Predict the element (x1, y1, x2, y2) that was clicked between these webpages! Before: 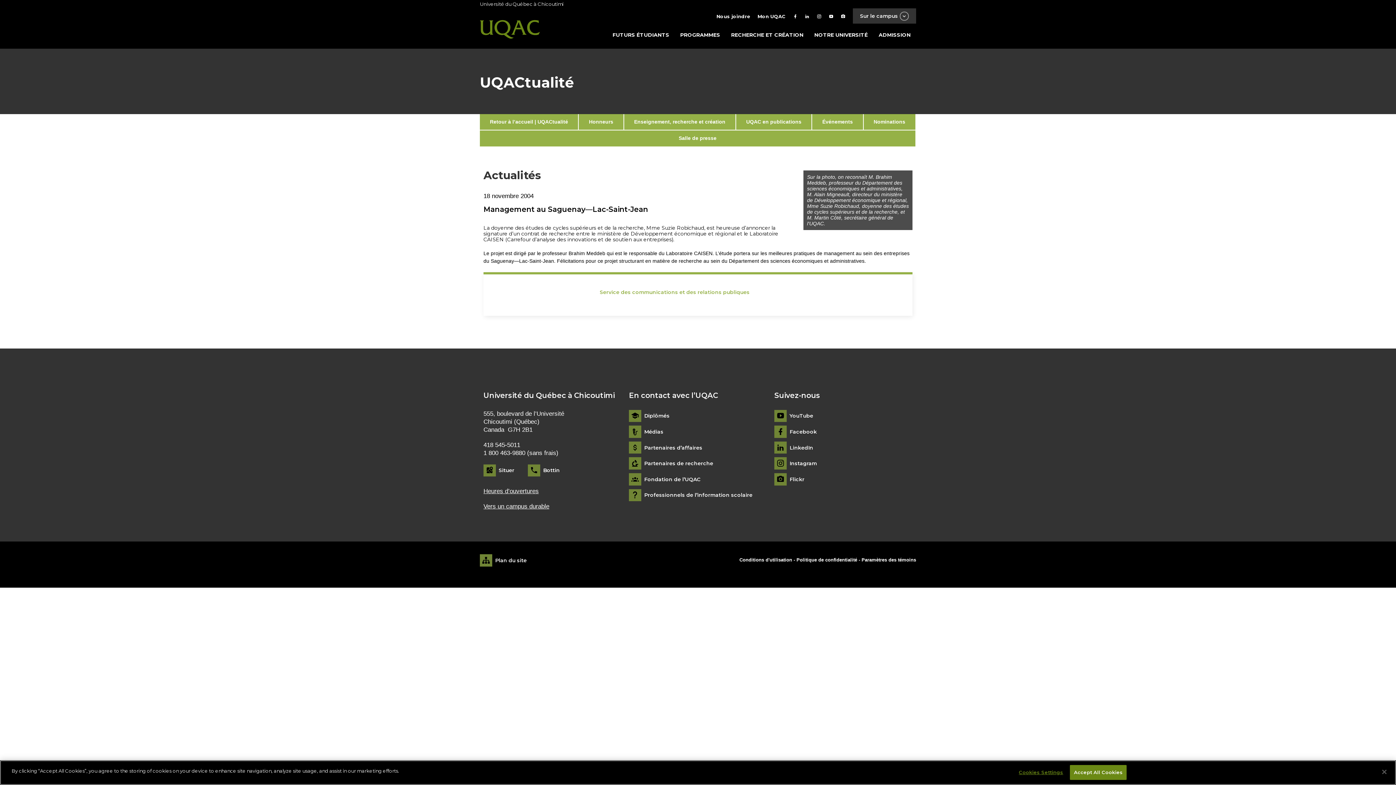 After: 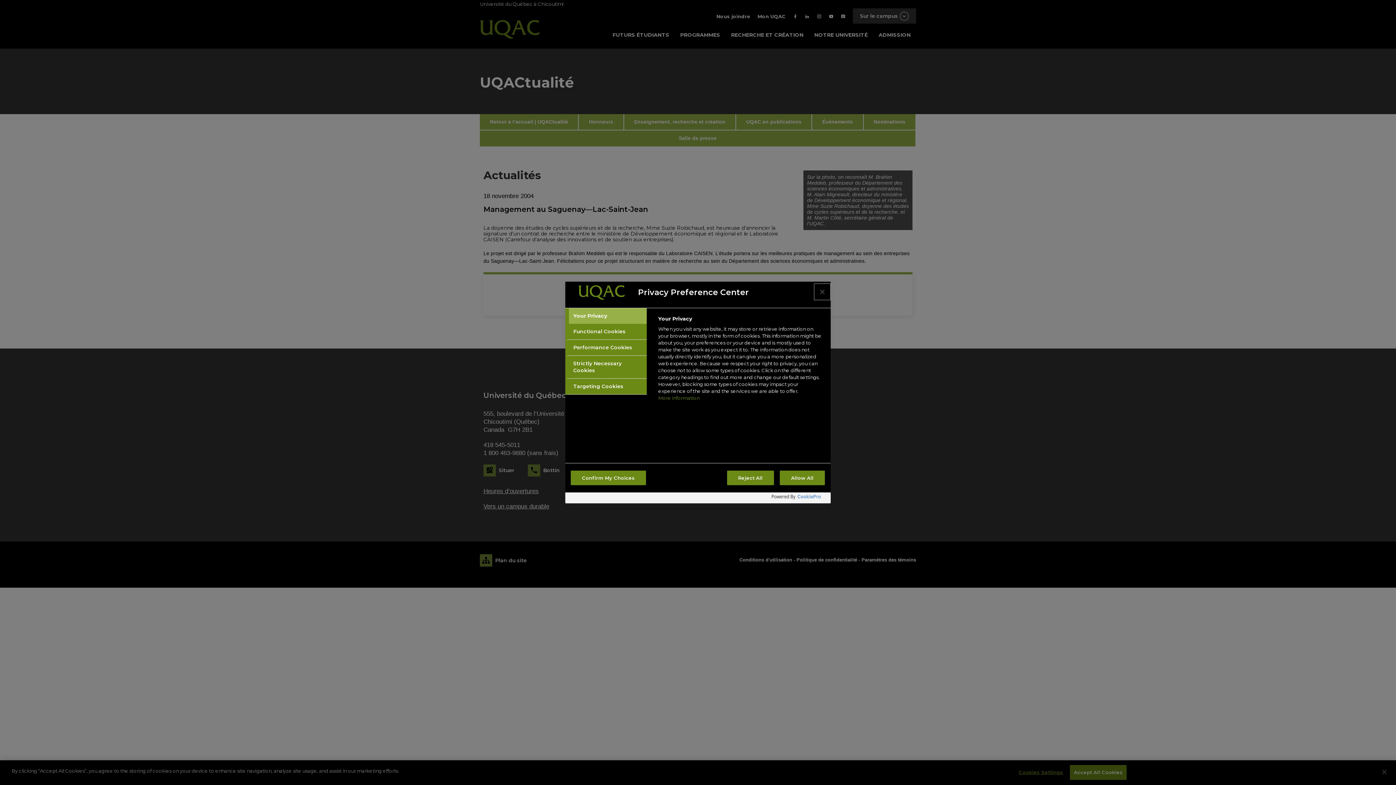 Action: bbox: (861, 557, 916, 562) label: Paramètres des témoins